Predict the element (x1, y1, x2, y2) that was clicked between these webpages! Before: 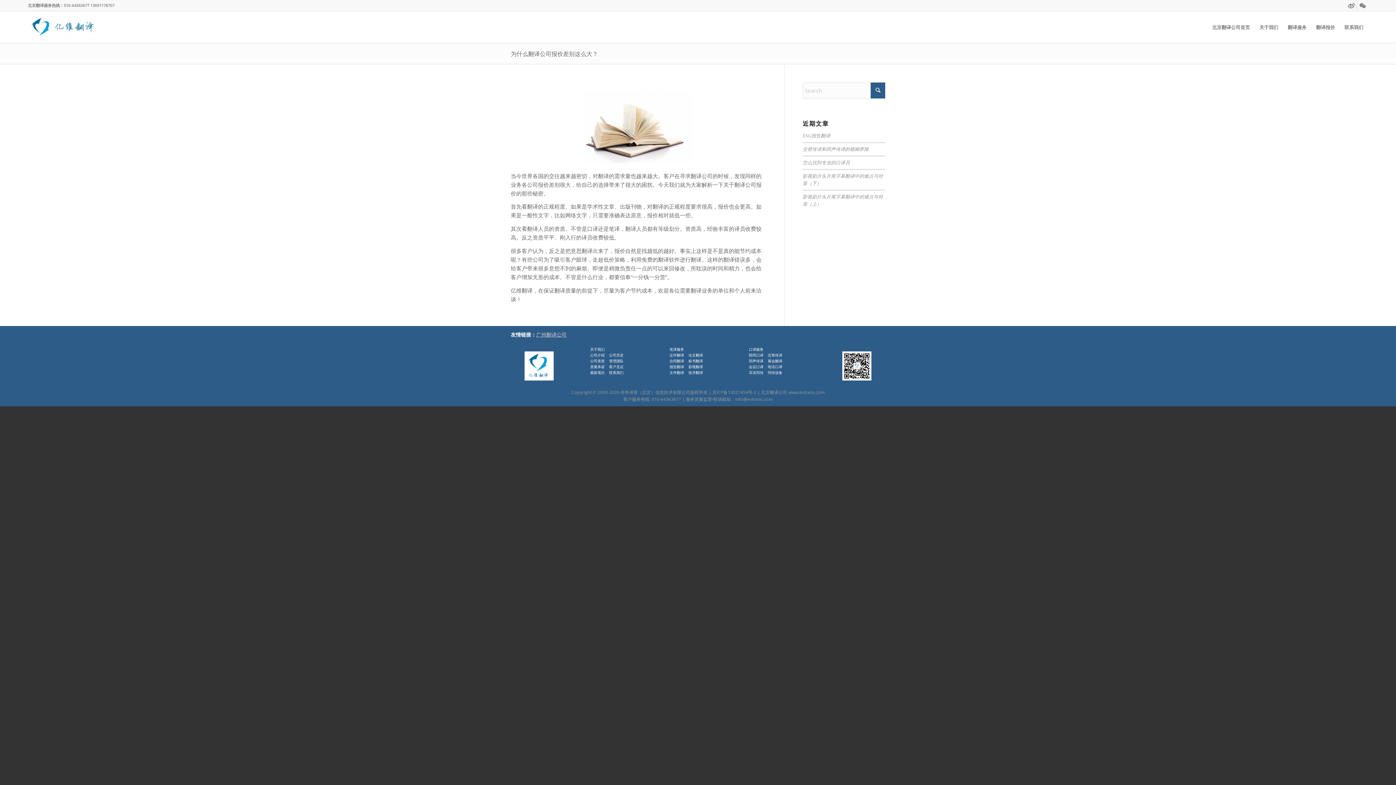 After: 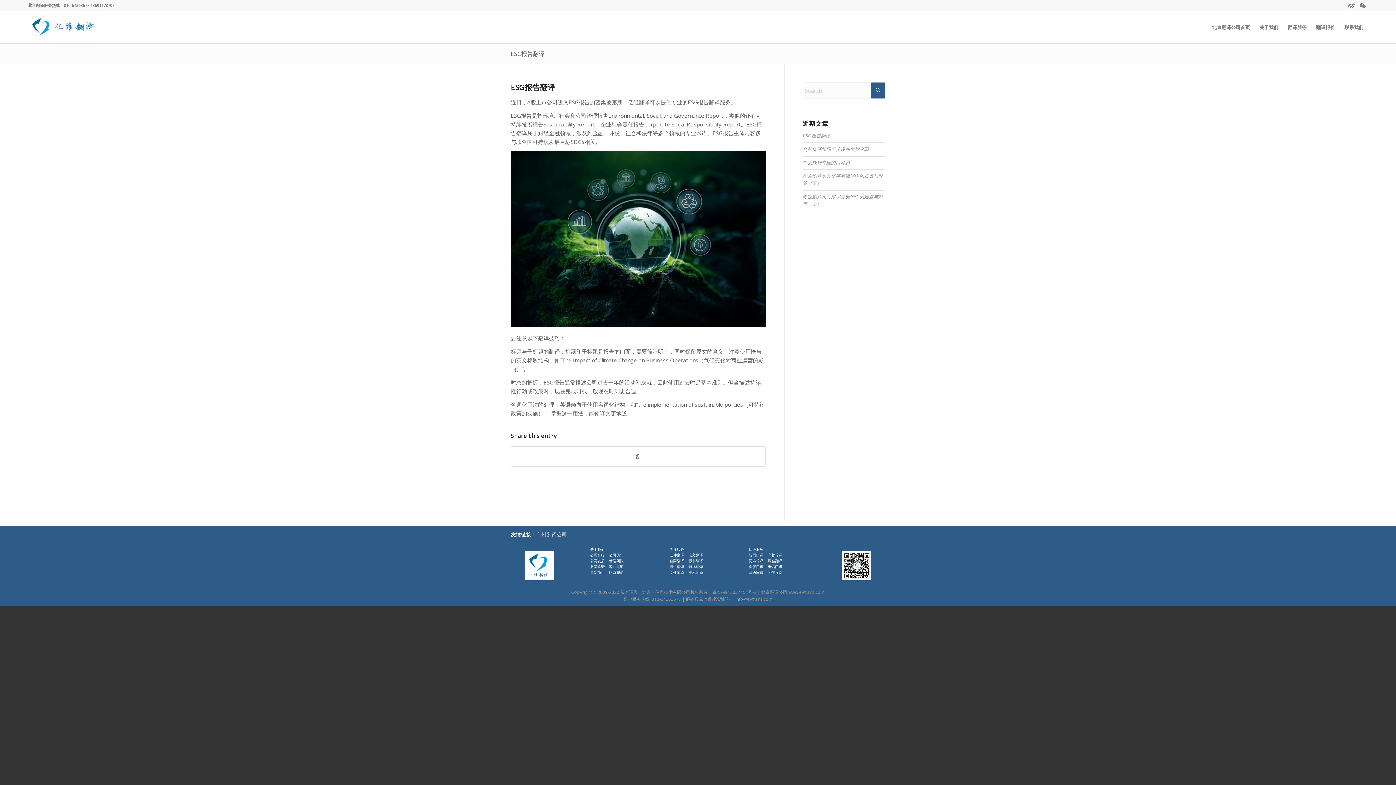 Action: bbox: (802, 133, 830, 138) label: ESG报告翻译